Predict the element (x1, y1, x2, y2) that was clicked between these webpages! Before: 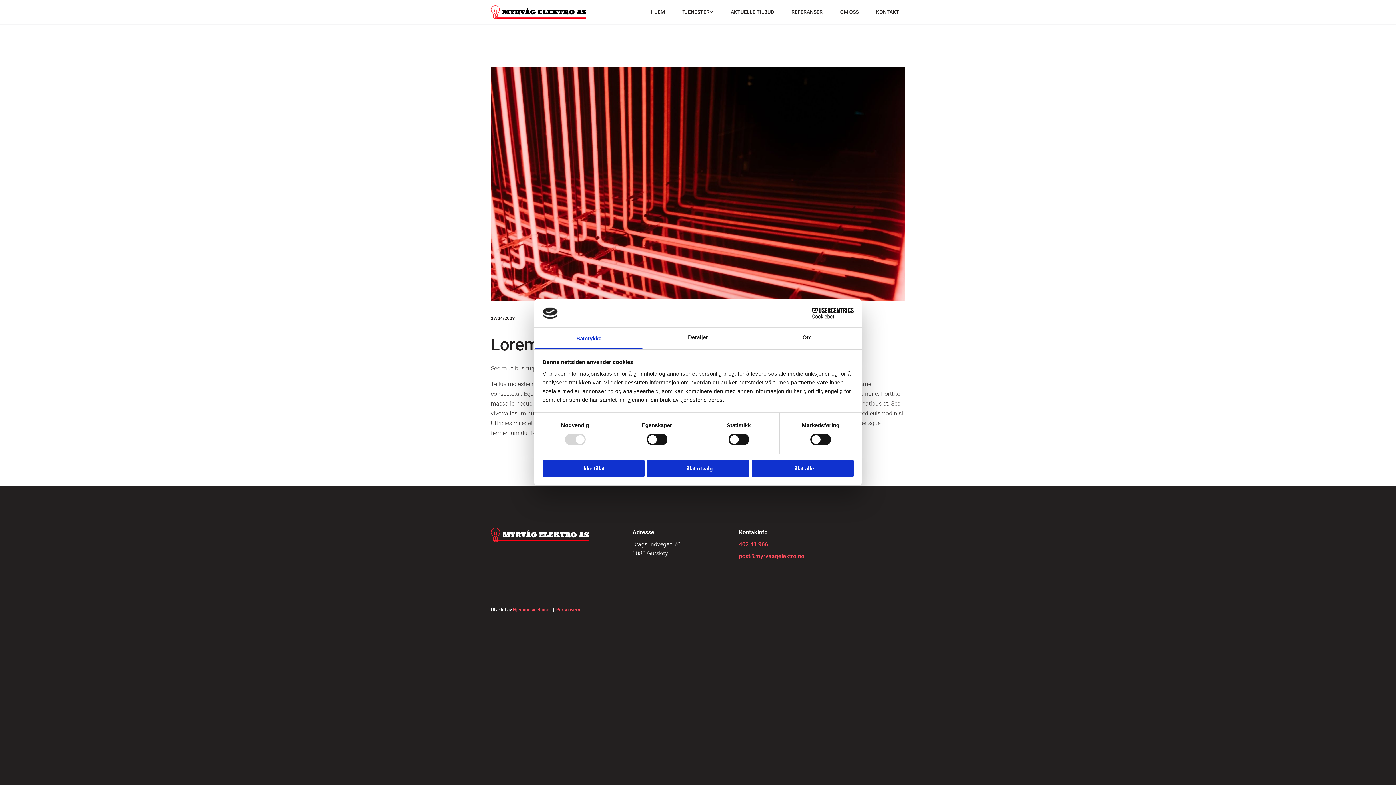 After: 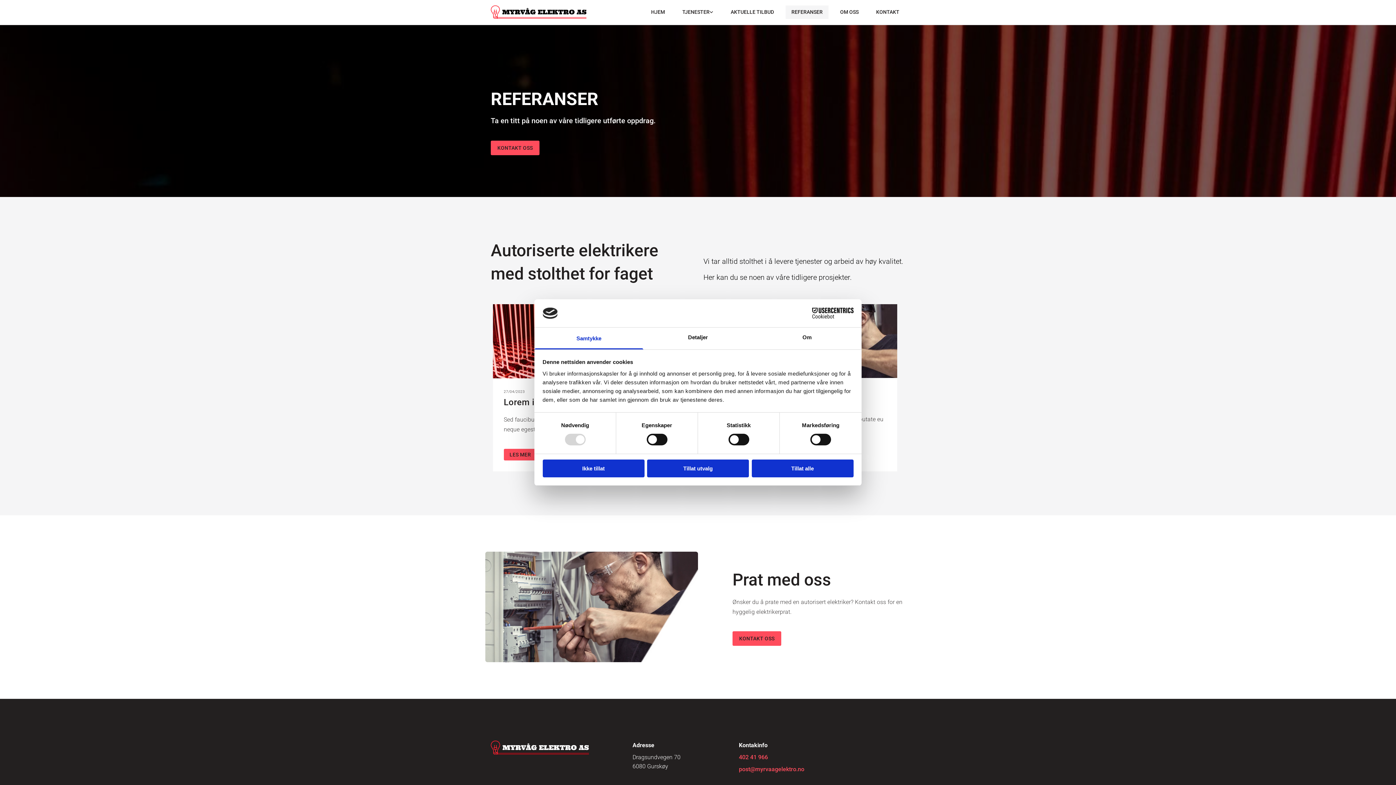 Action: label: REFERANSER bbox: (785, 5, 828, 18)